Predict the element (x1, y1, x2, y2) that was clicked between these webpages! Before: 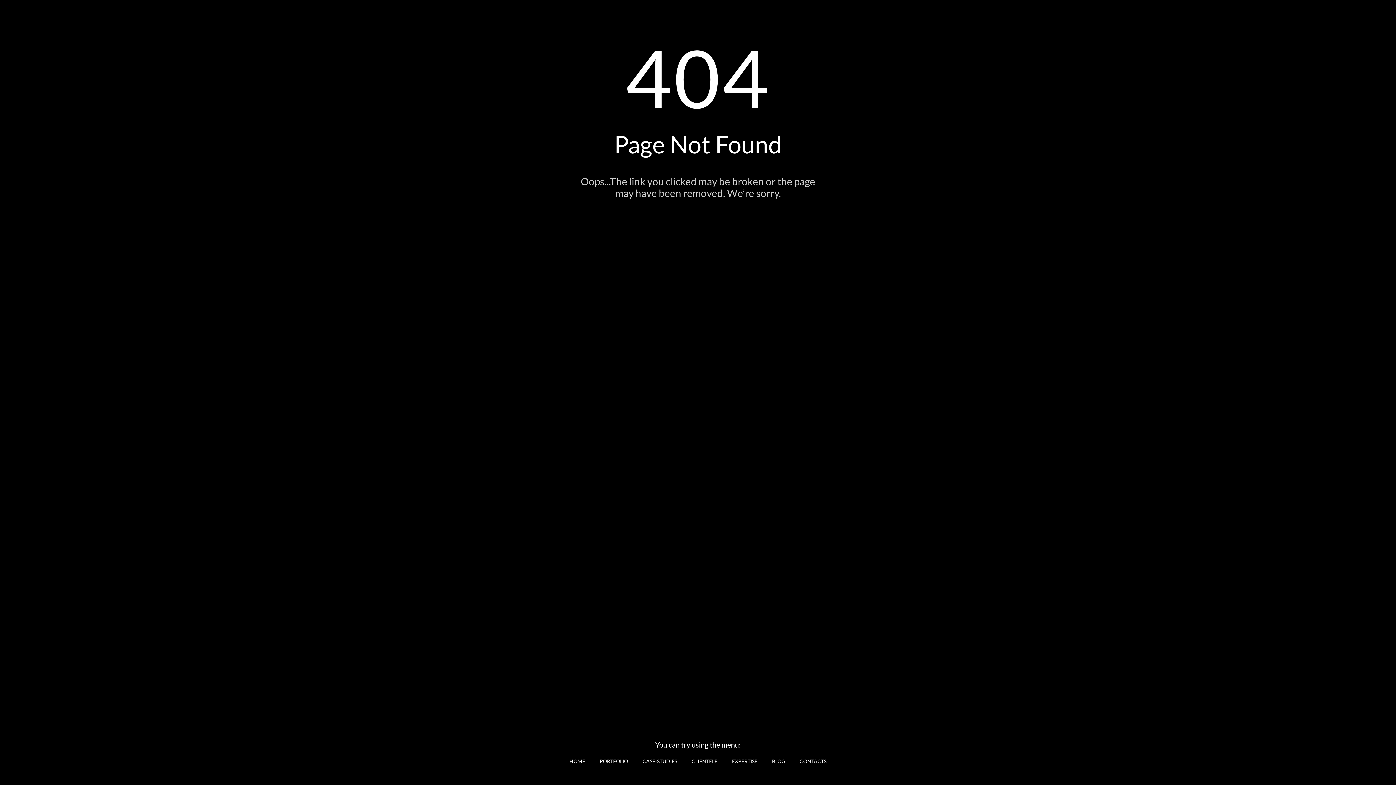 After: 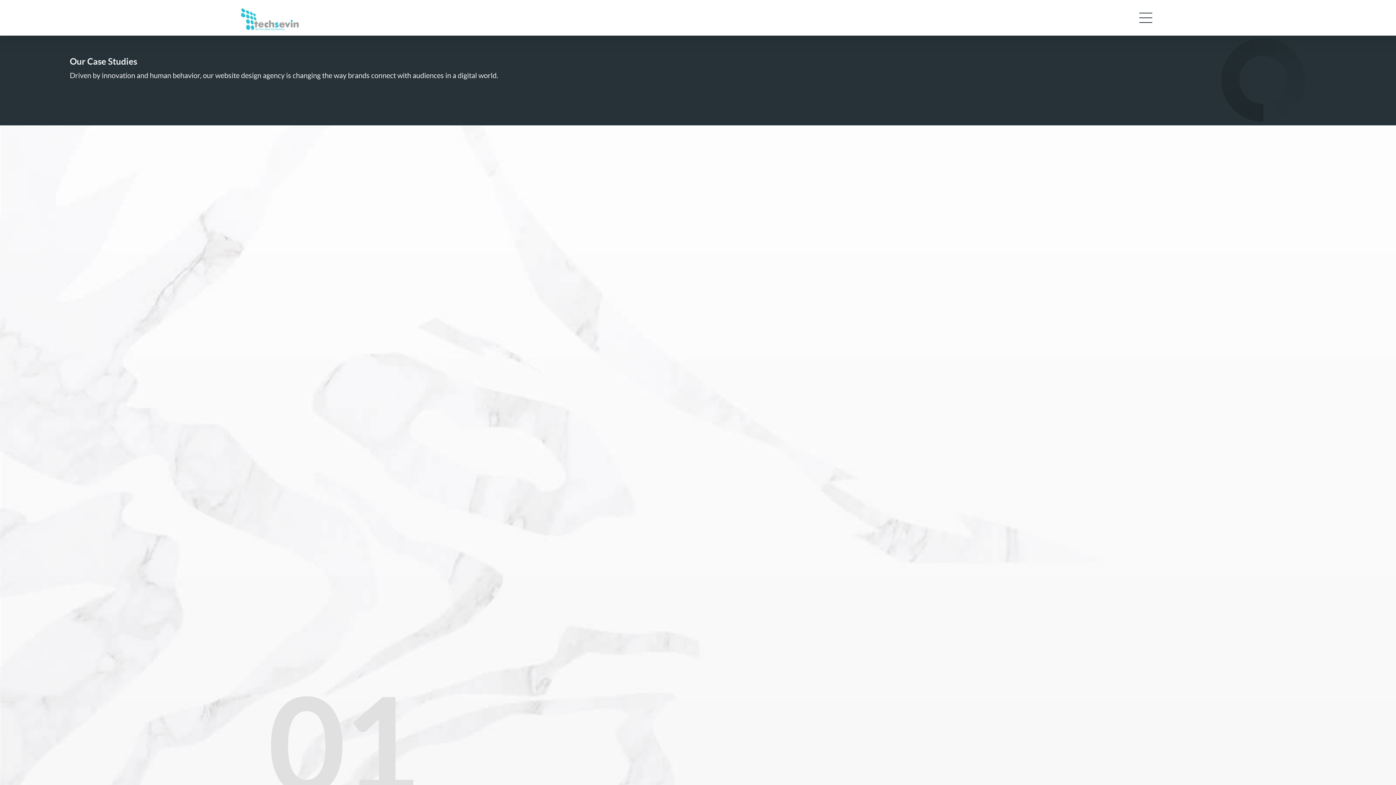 Action: label: CASE-STUDIES bbox: (635, 754, 684, 769)